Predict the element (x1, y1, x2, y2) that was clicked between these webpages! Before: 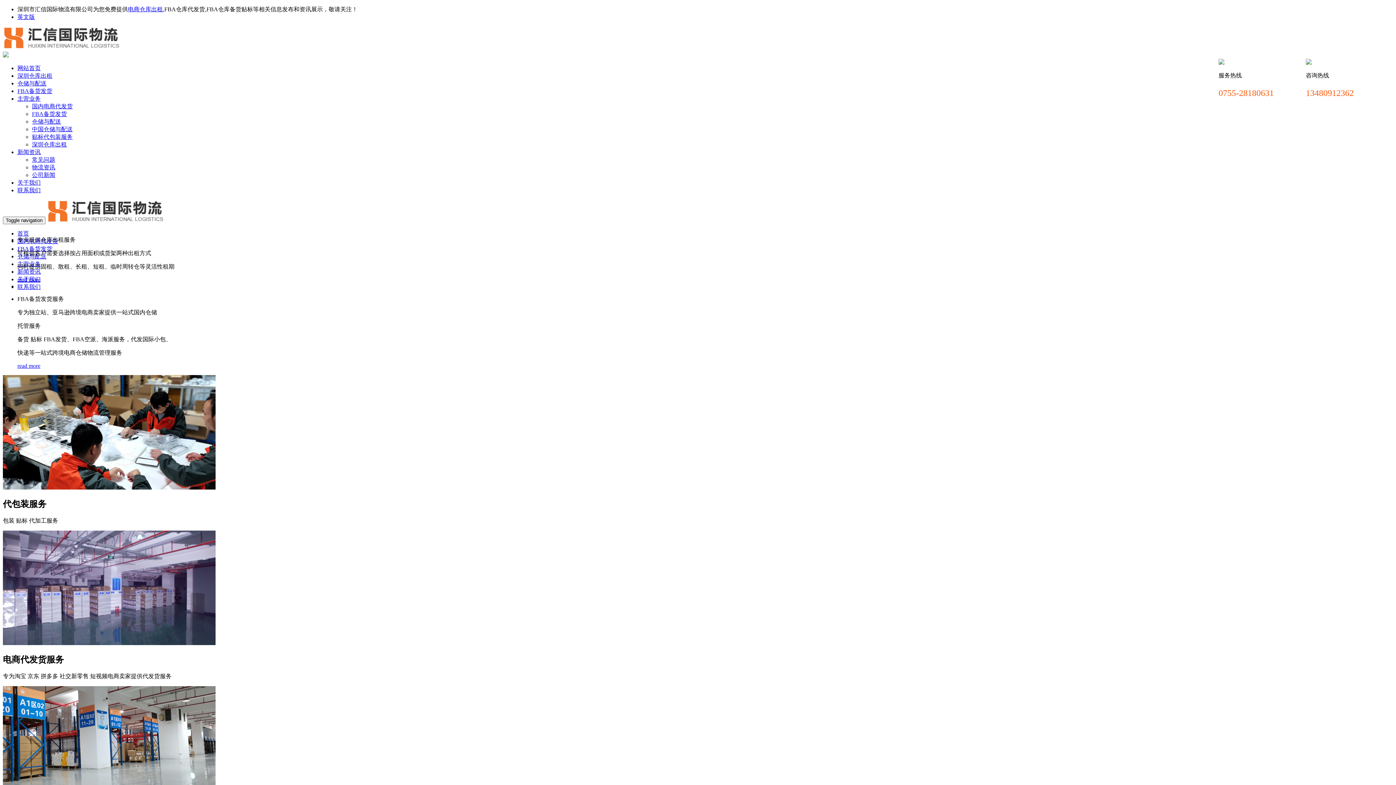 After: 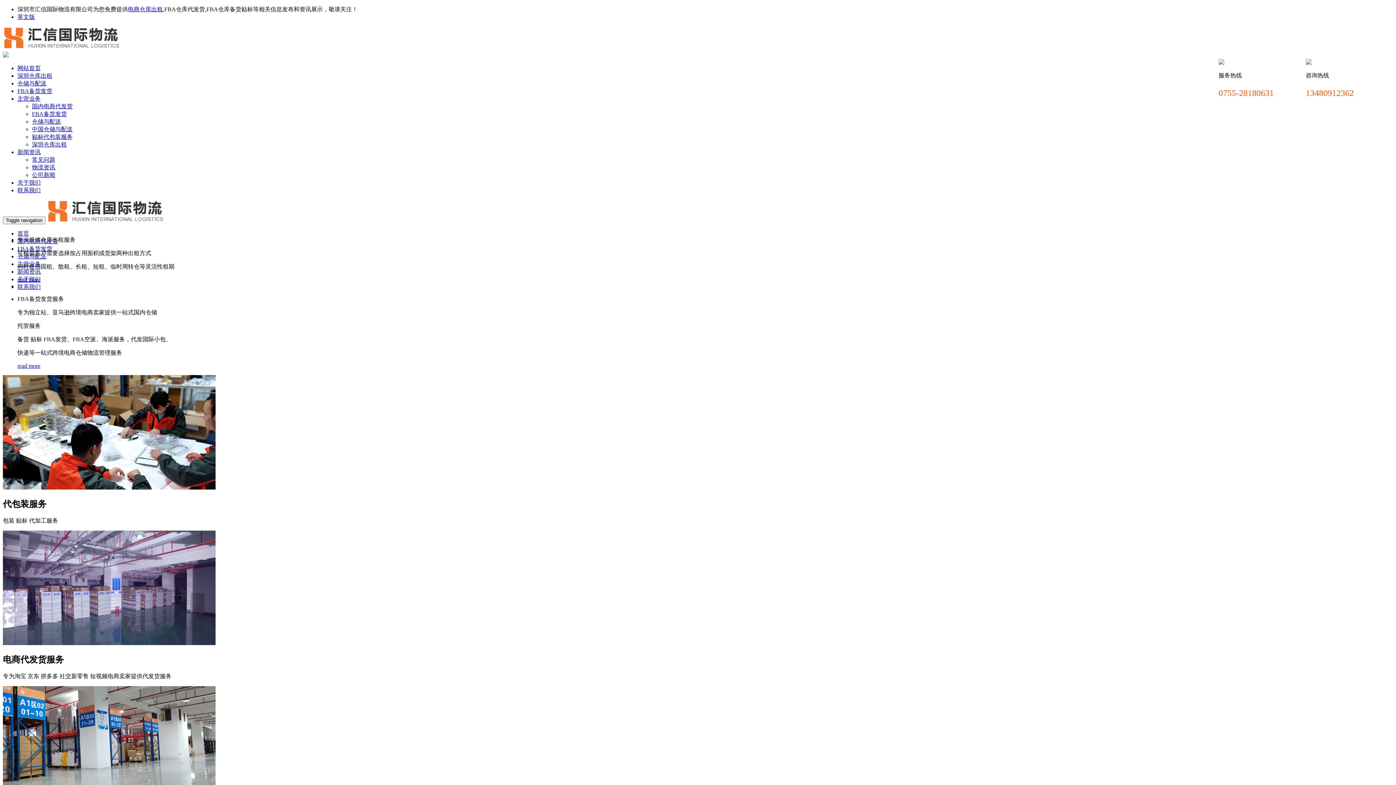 Action: bbox: (46, 217, 163, 223)